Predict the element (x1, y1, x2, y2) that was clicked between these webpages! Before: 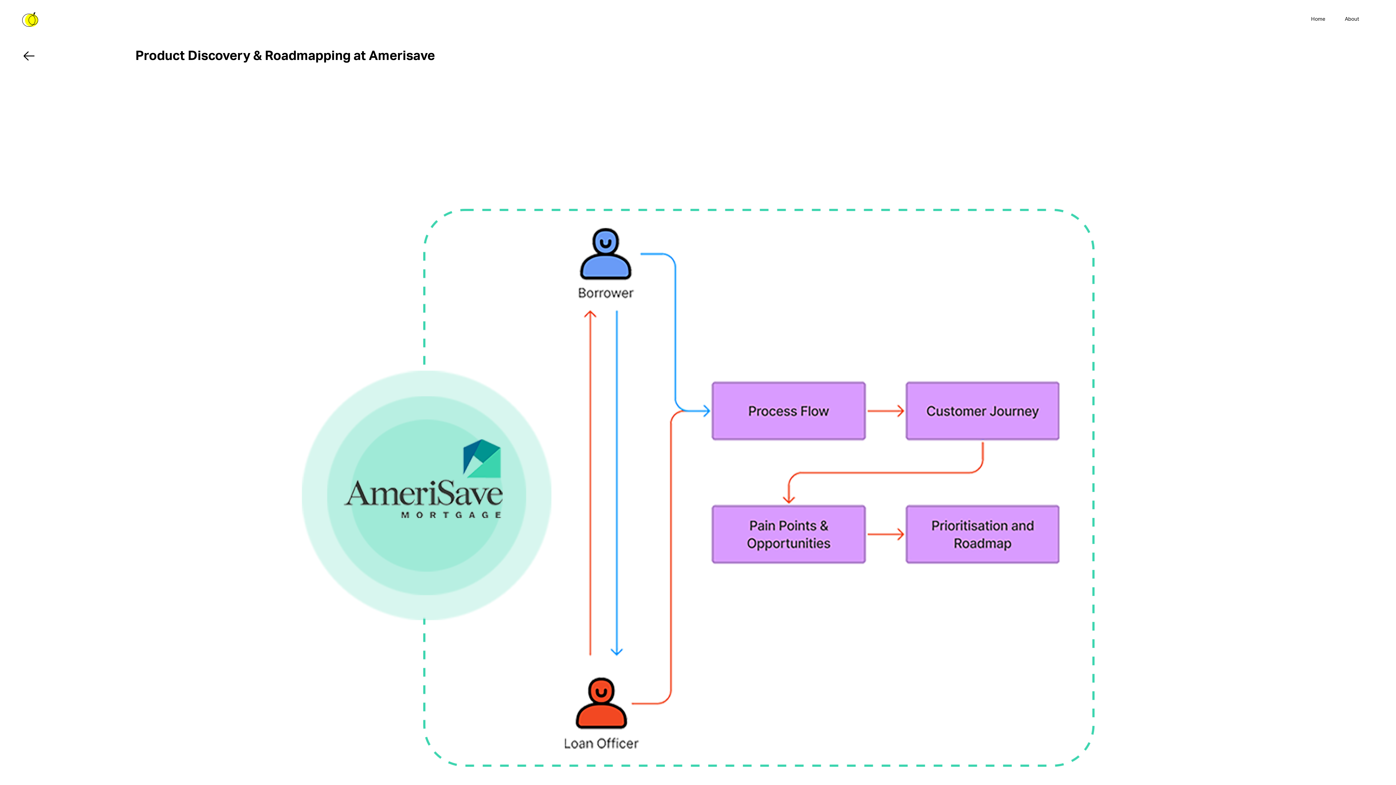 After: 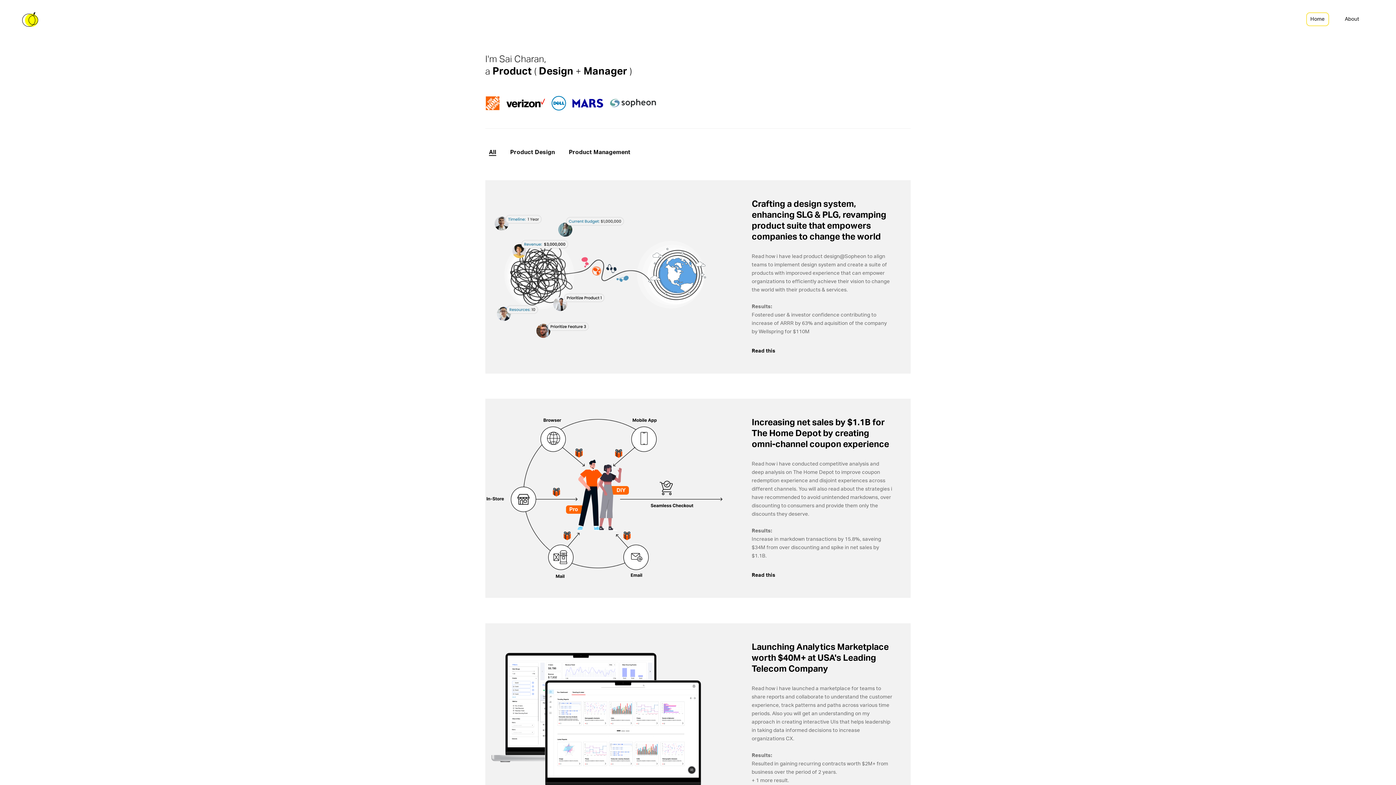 Action: bbox: (22, 11, 42, 26) label:  